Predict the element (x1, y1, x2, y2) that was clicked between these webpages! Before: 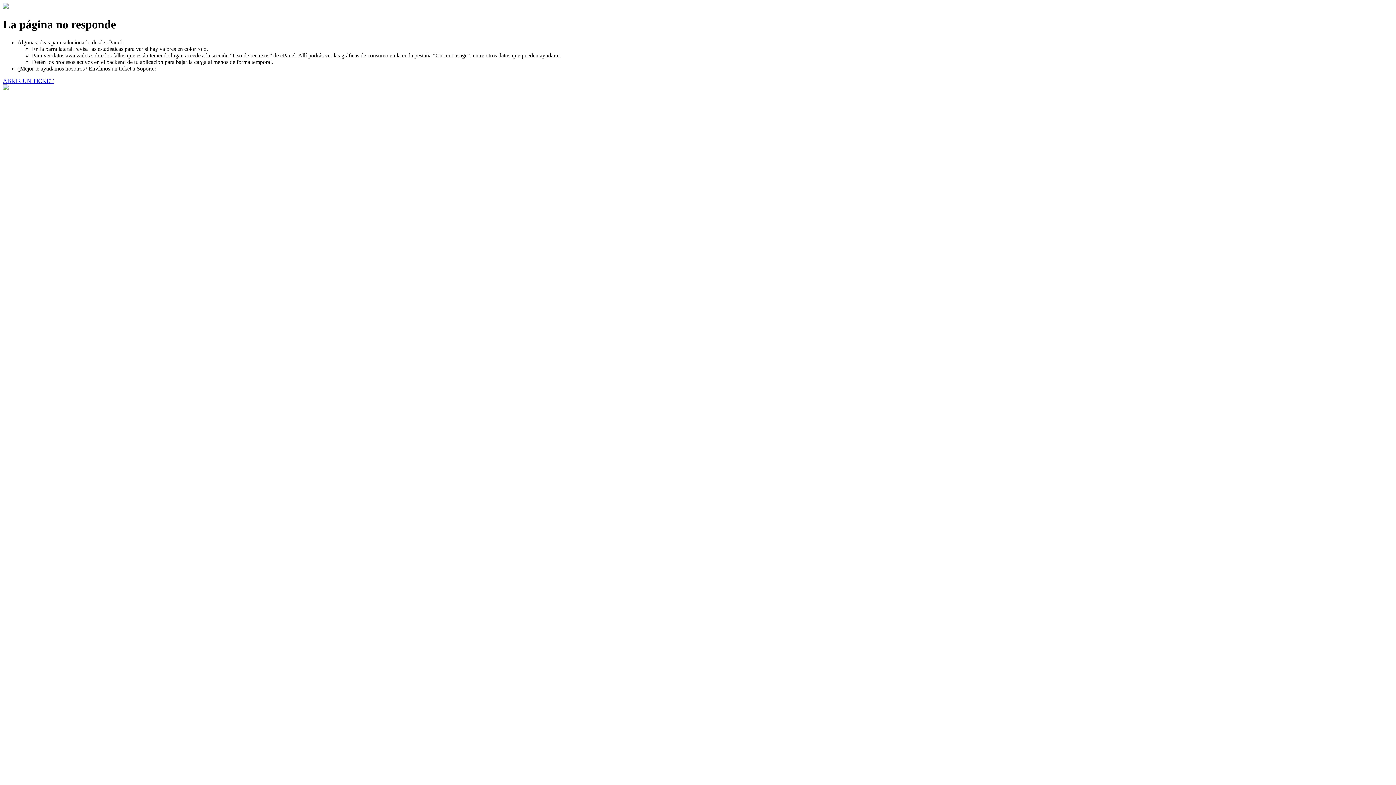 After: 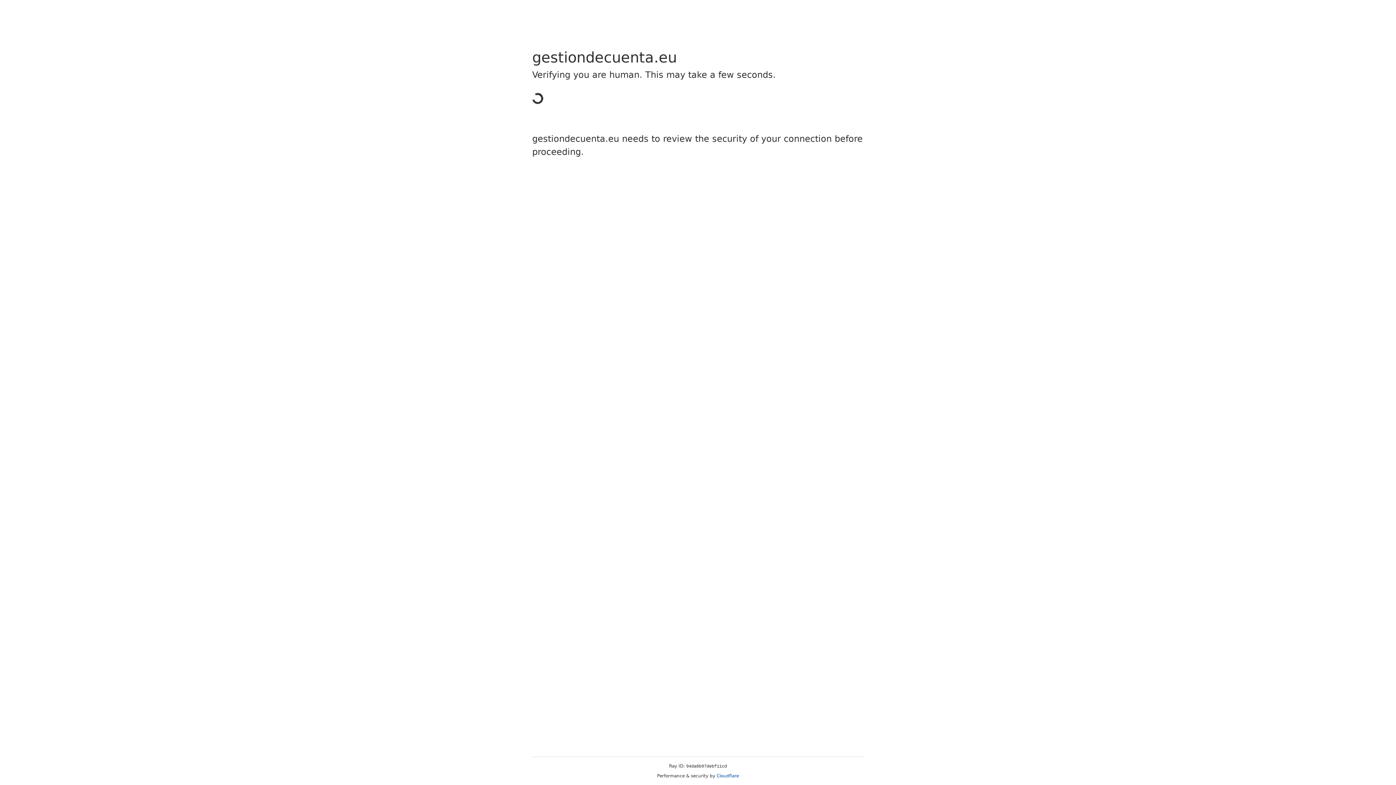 Action: label: ABRIR UN TICKET bbox: (2, 77, 53, 83)